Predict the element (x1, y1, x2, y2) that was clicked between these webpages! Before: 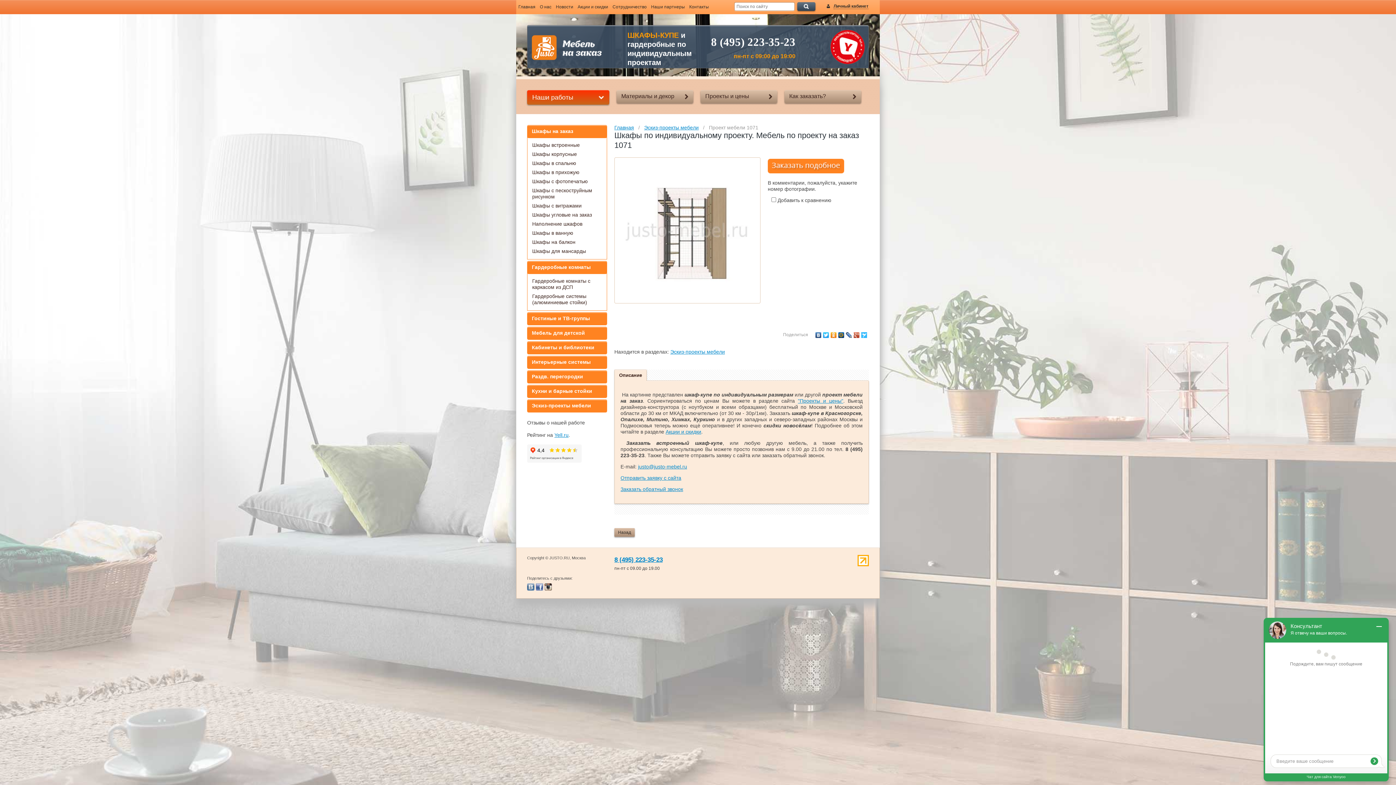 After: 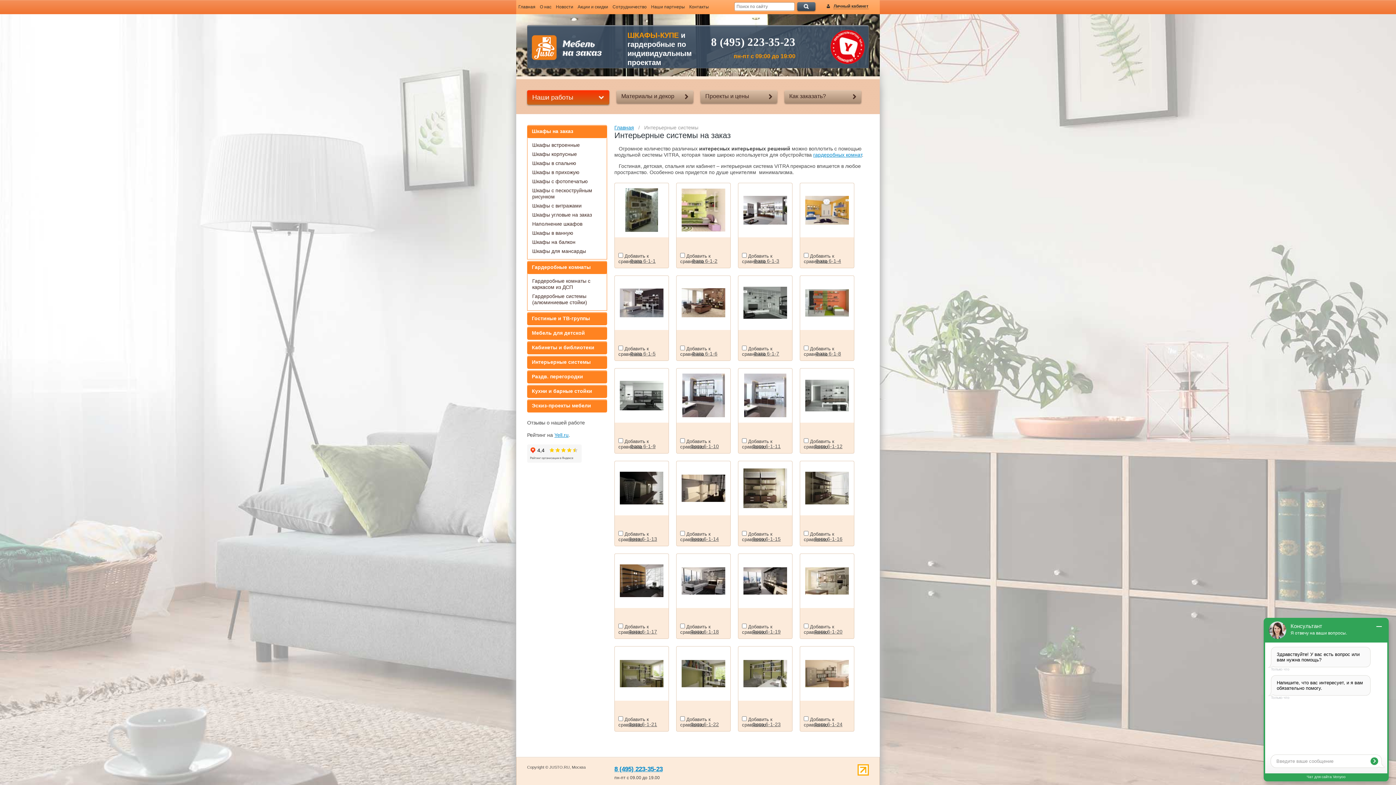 Action: label: Интерьерные системы bbox: (527, 356, 607, 369)